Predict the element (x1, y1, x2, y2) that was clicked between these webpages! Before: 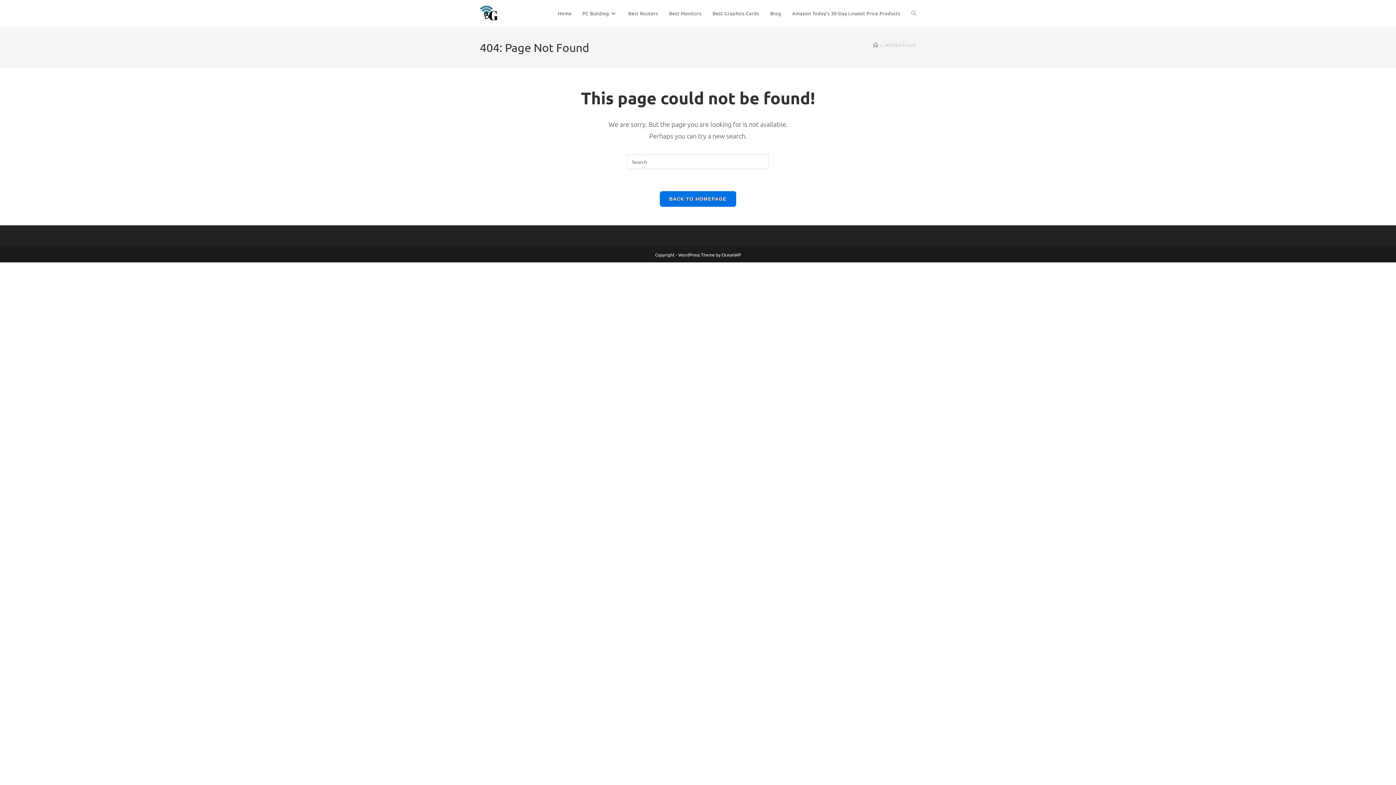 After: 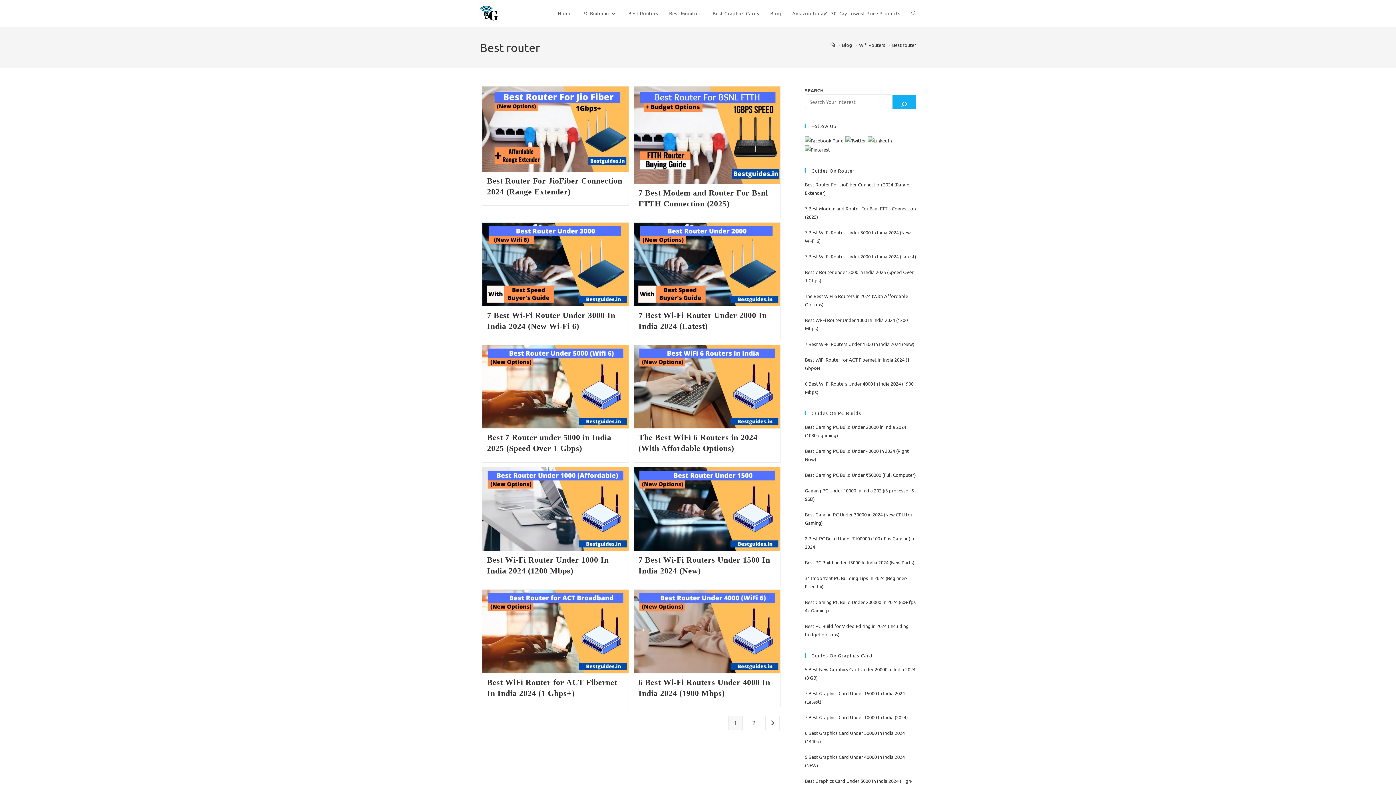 Action: bbox: (623, 0, 663, 26) label: Best Routers